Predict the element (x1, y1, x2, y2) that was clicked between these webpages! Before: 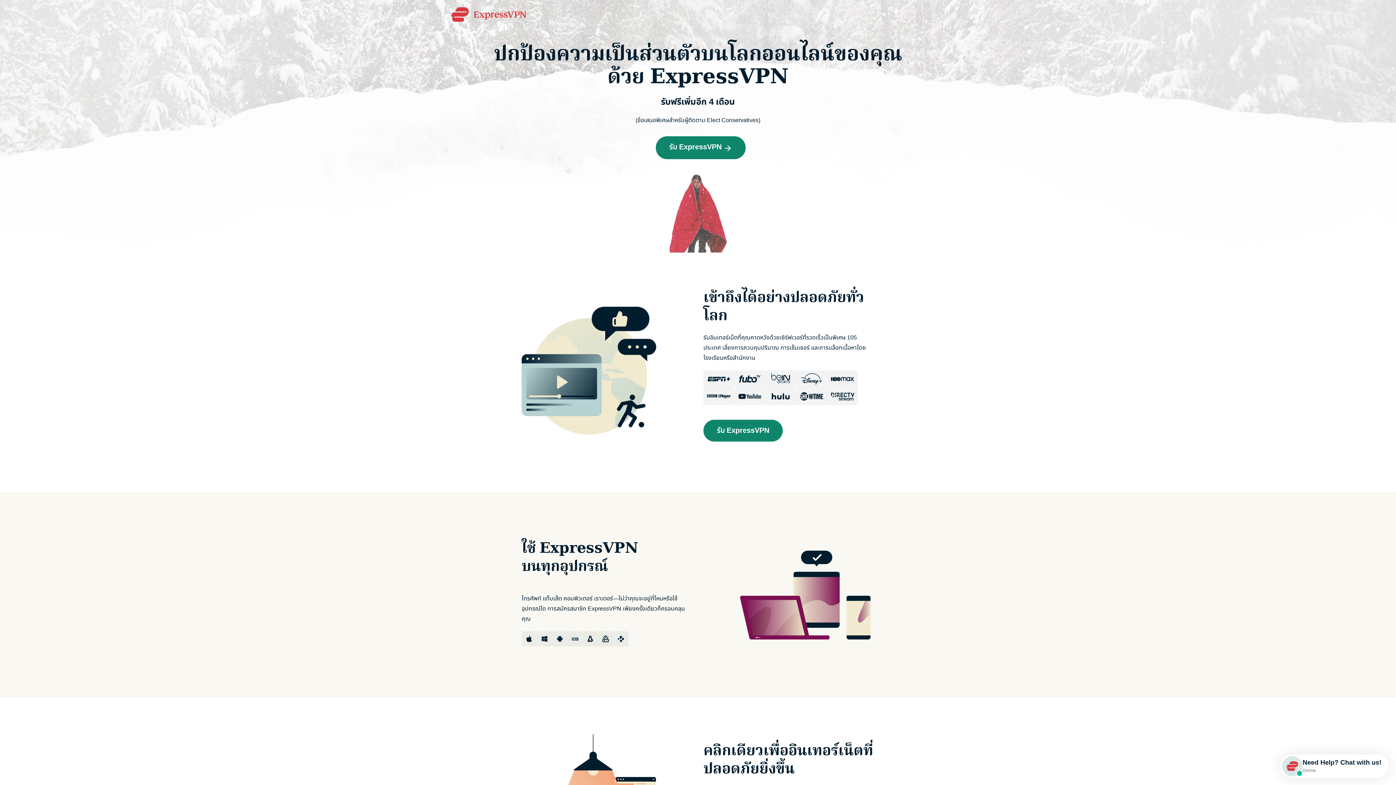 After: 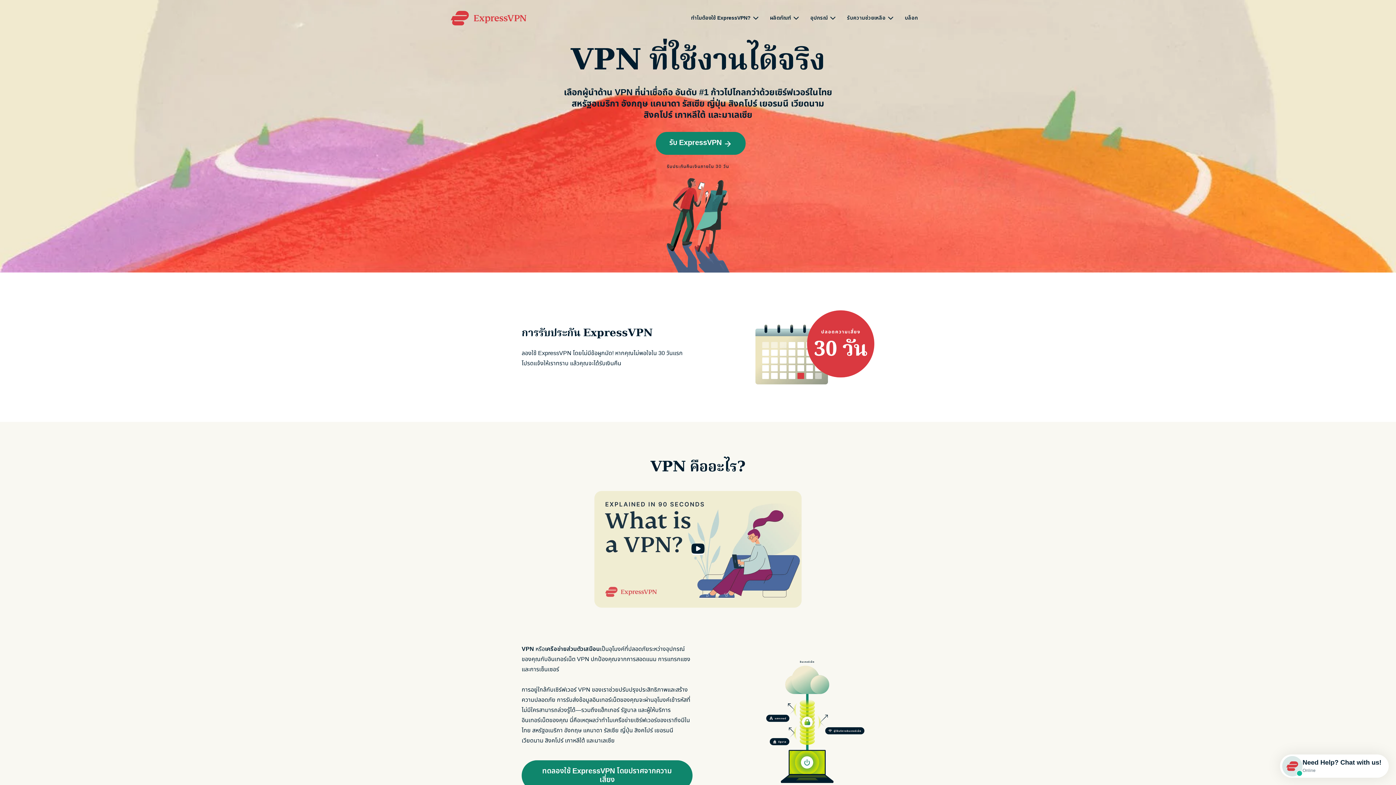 Action: bbox: (450, 7, 526, 21)